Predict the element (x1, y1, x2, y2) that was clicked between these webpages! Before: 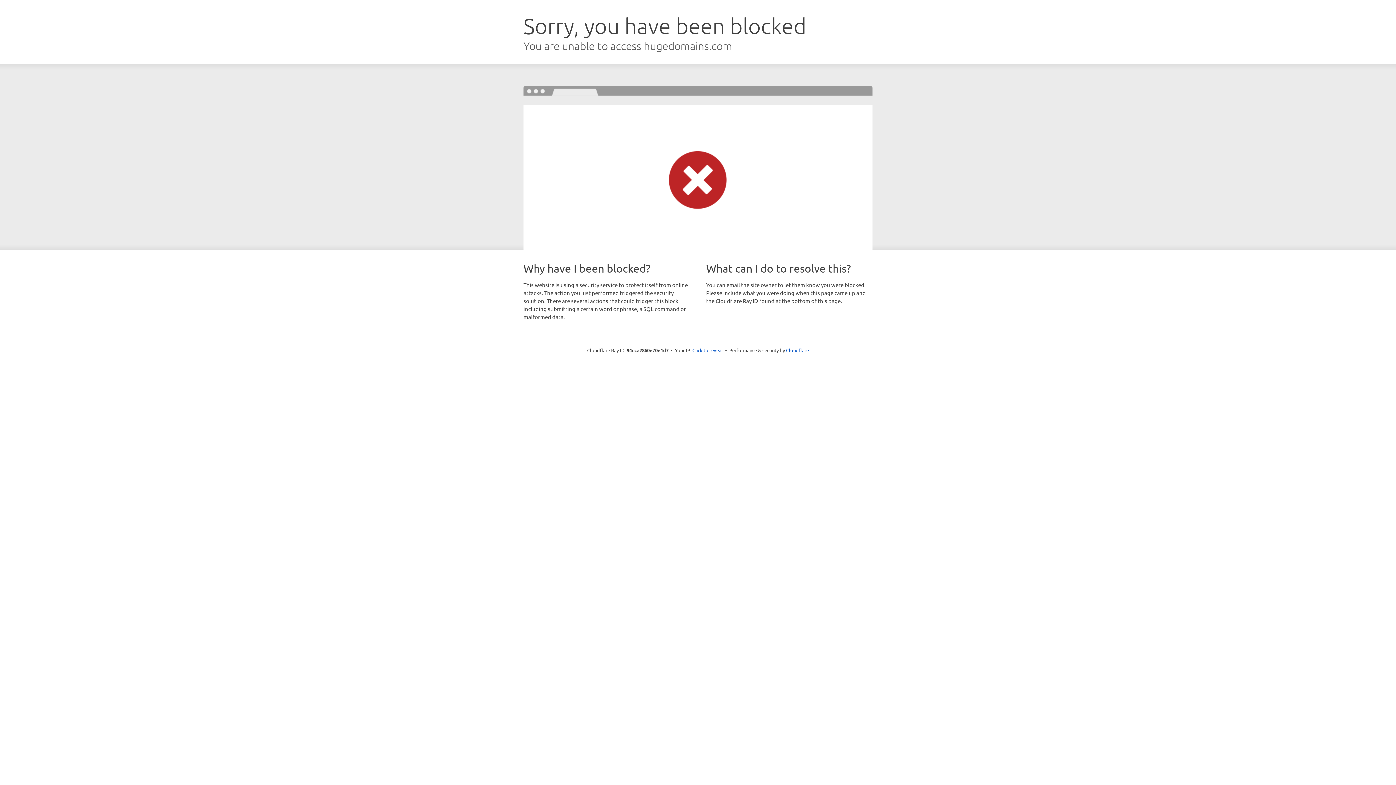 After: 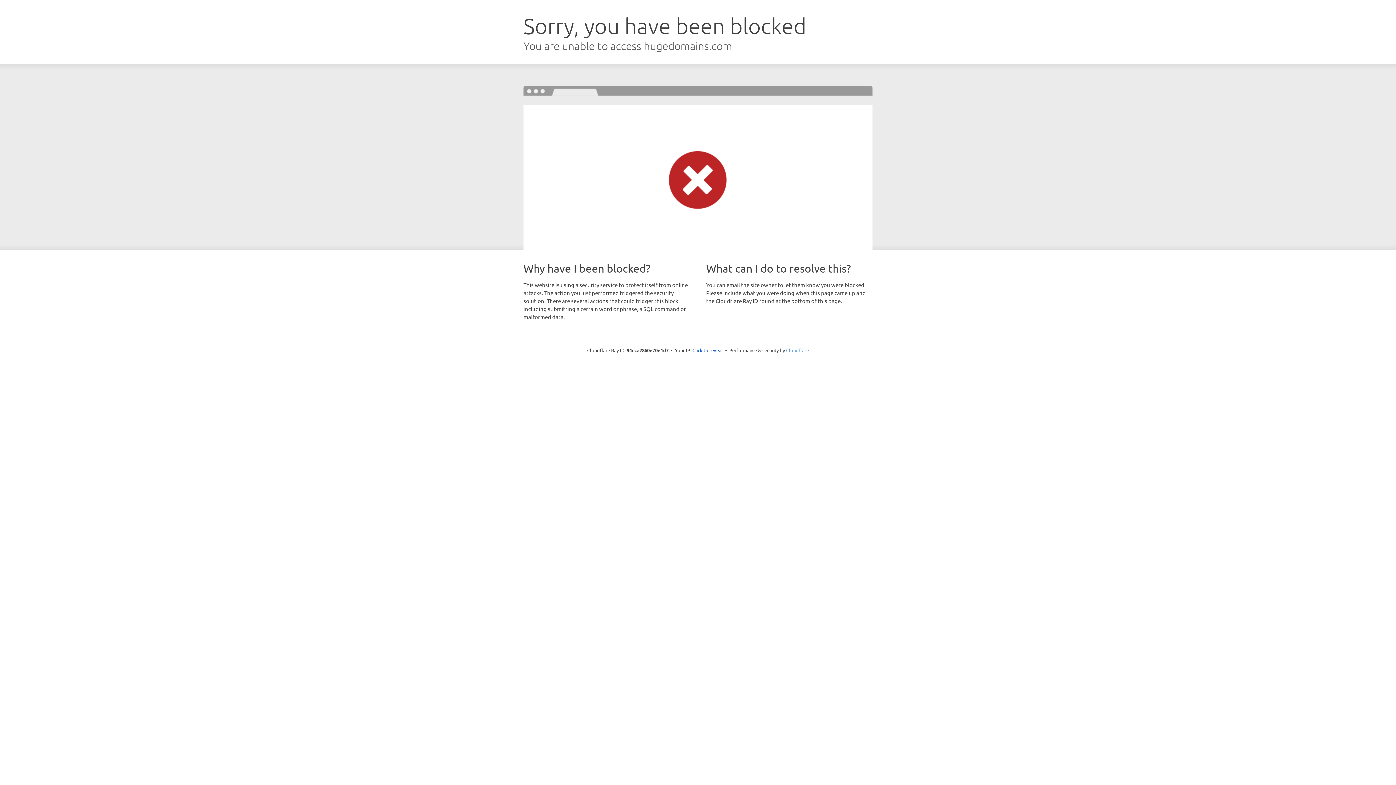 Action: label: Cloudflare bbox: (786, 347, 809, 353)